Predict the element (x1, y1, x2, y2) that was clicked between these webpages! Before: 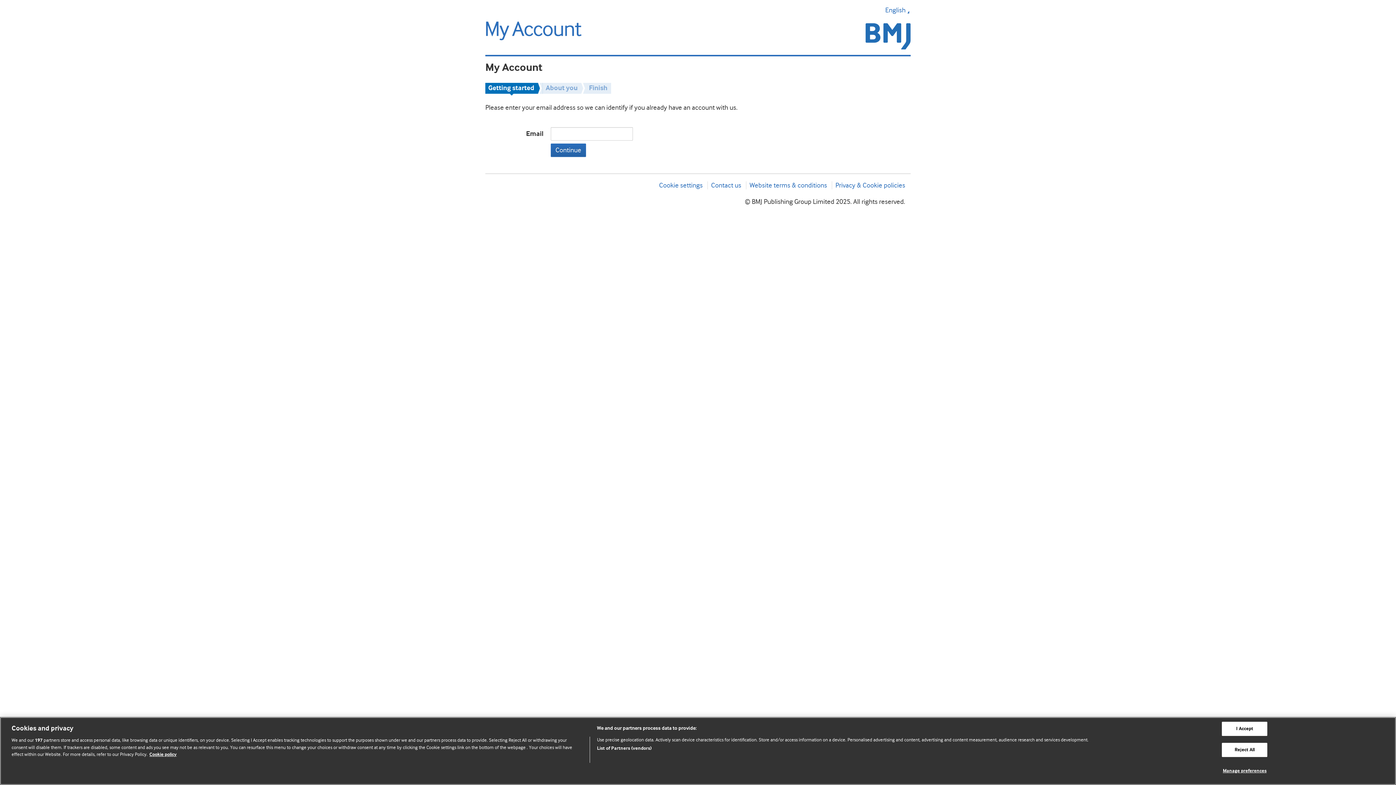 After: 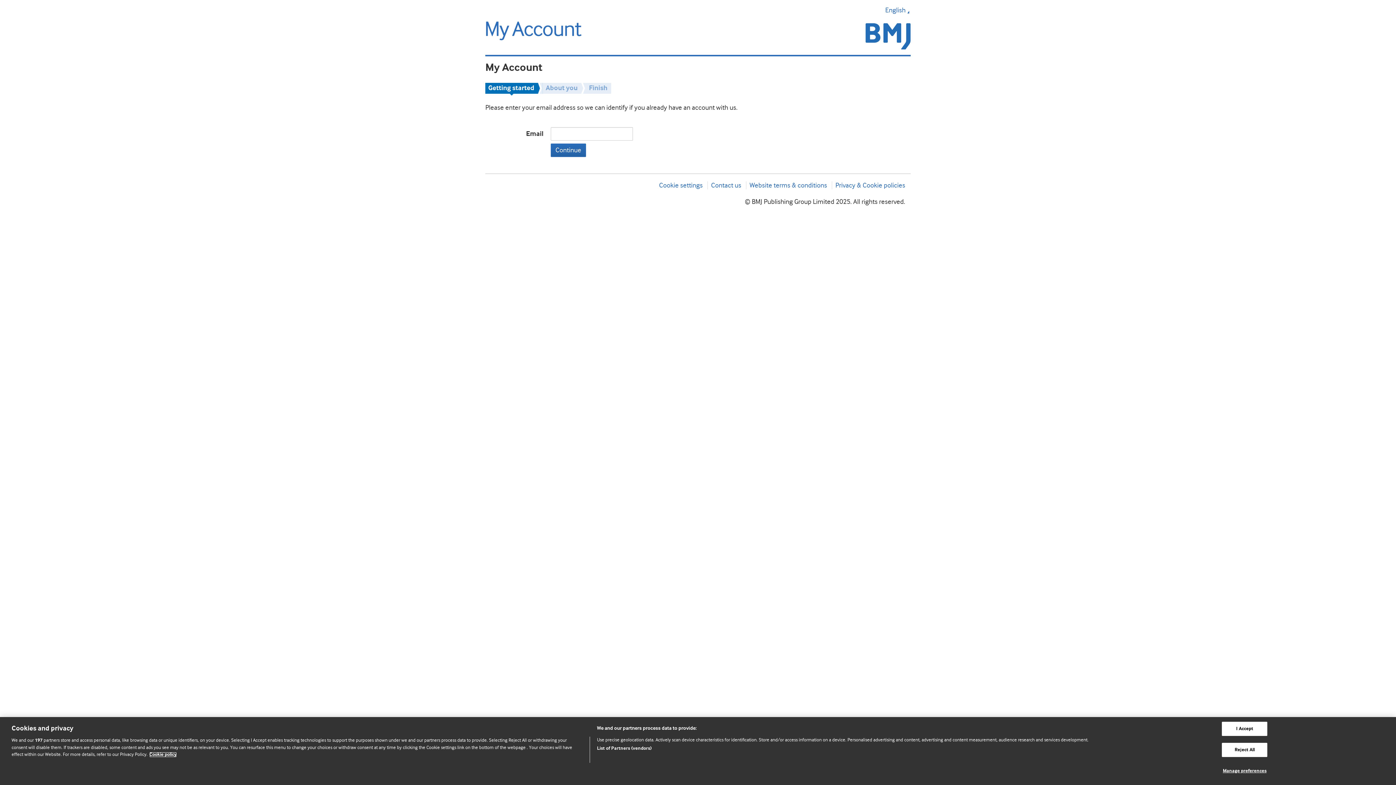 Action: label: More information about our cookie policy , opens in a new tab bbox: (149, 752, 176, 757)